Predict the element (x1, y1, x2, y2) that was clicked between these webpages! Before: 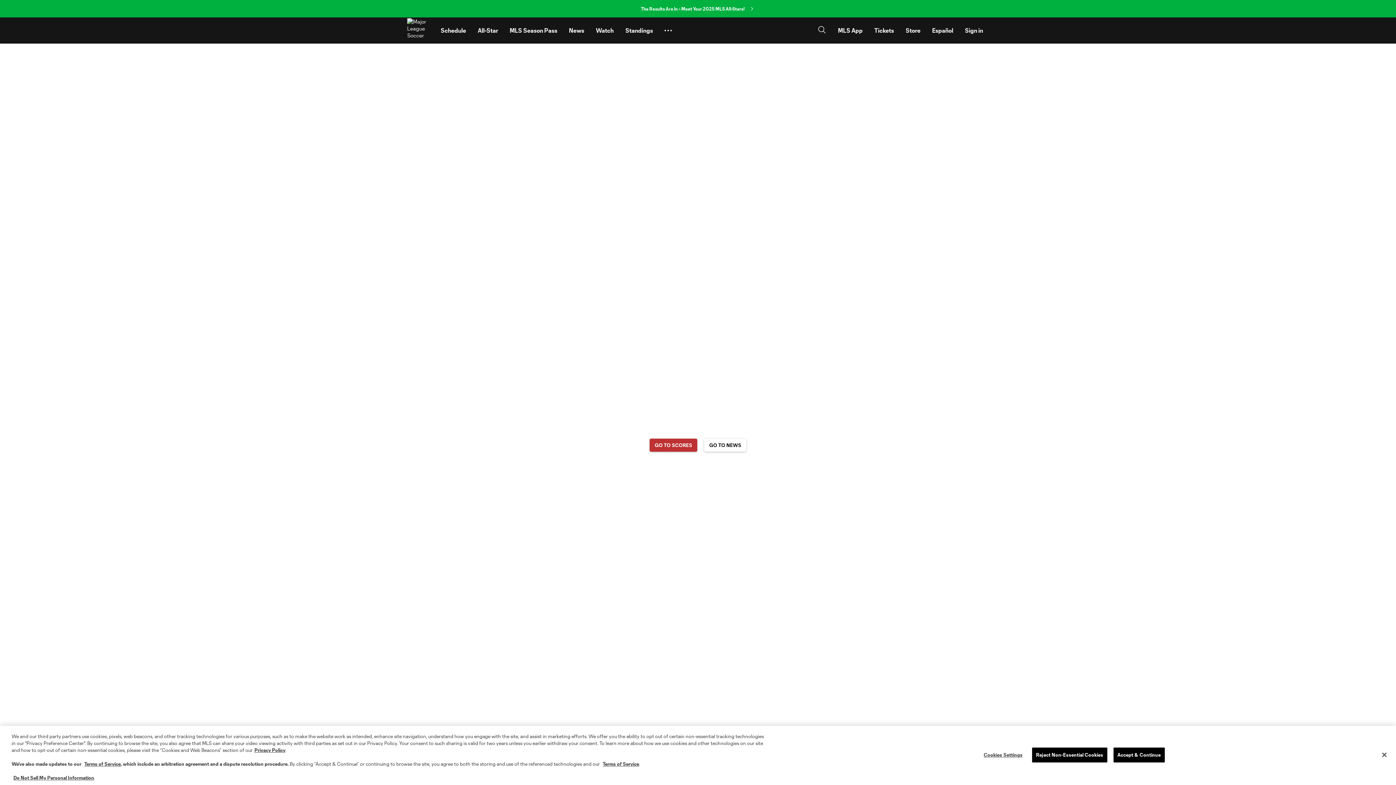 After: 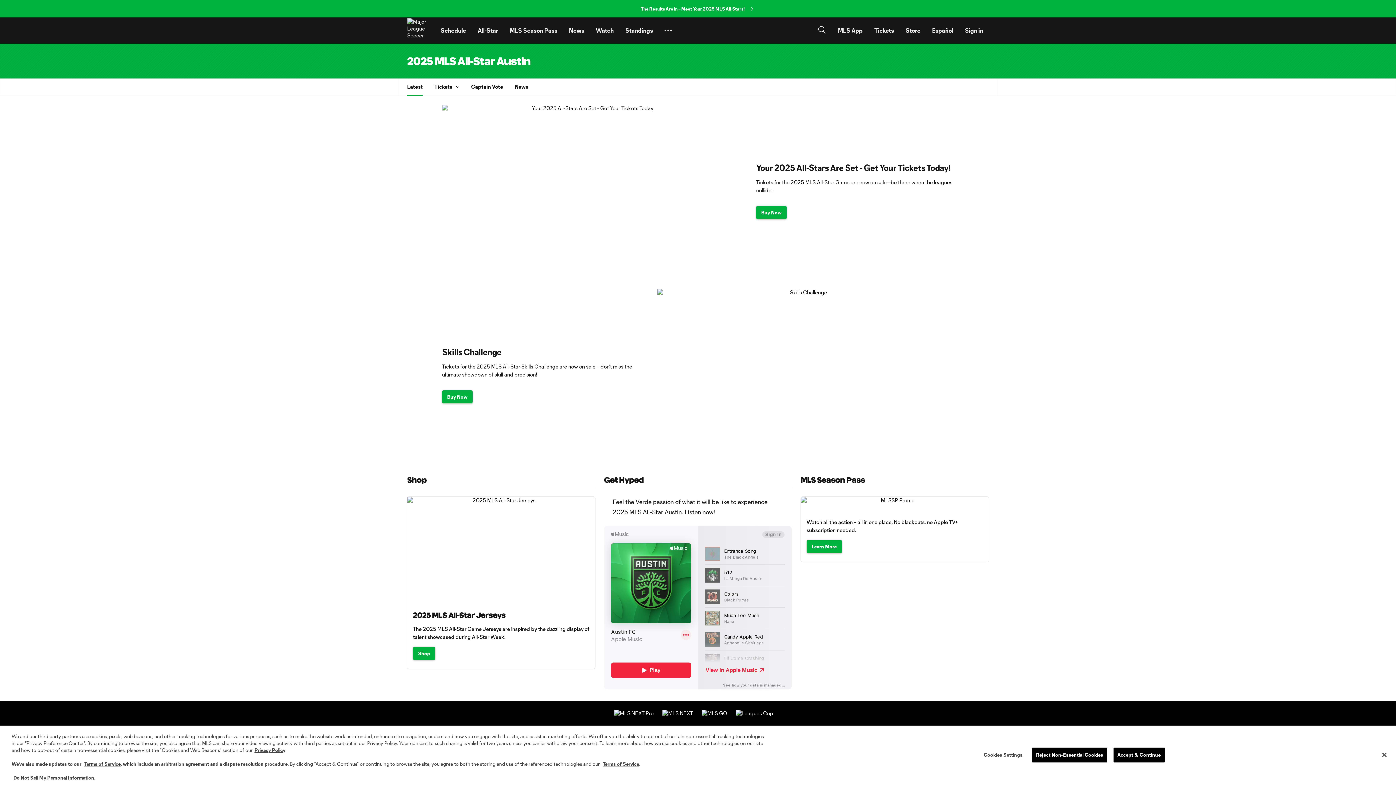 Action: bbox: (472, 20, 504, 40) label: All-Star